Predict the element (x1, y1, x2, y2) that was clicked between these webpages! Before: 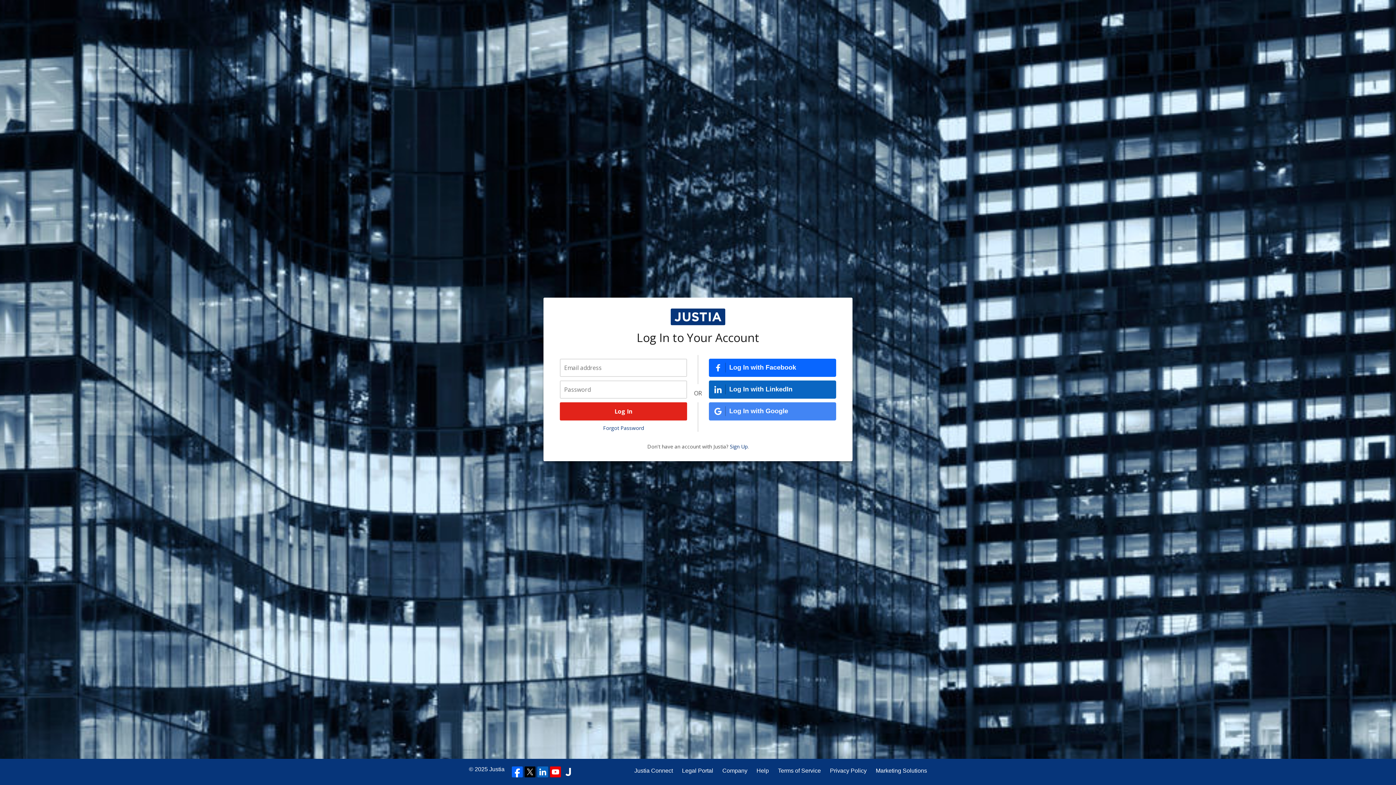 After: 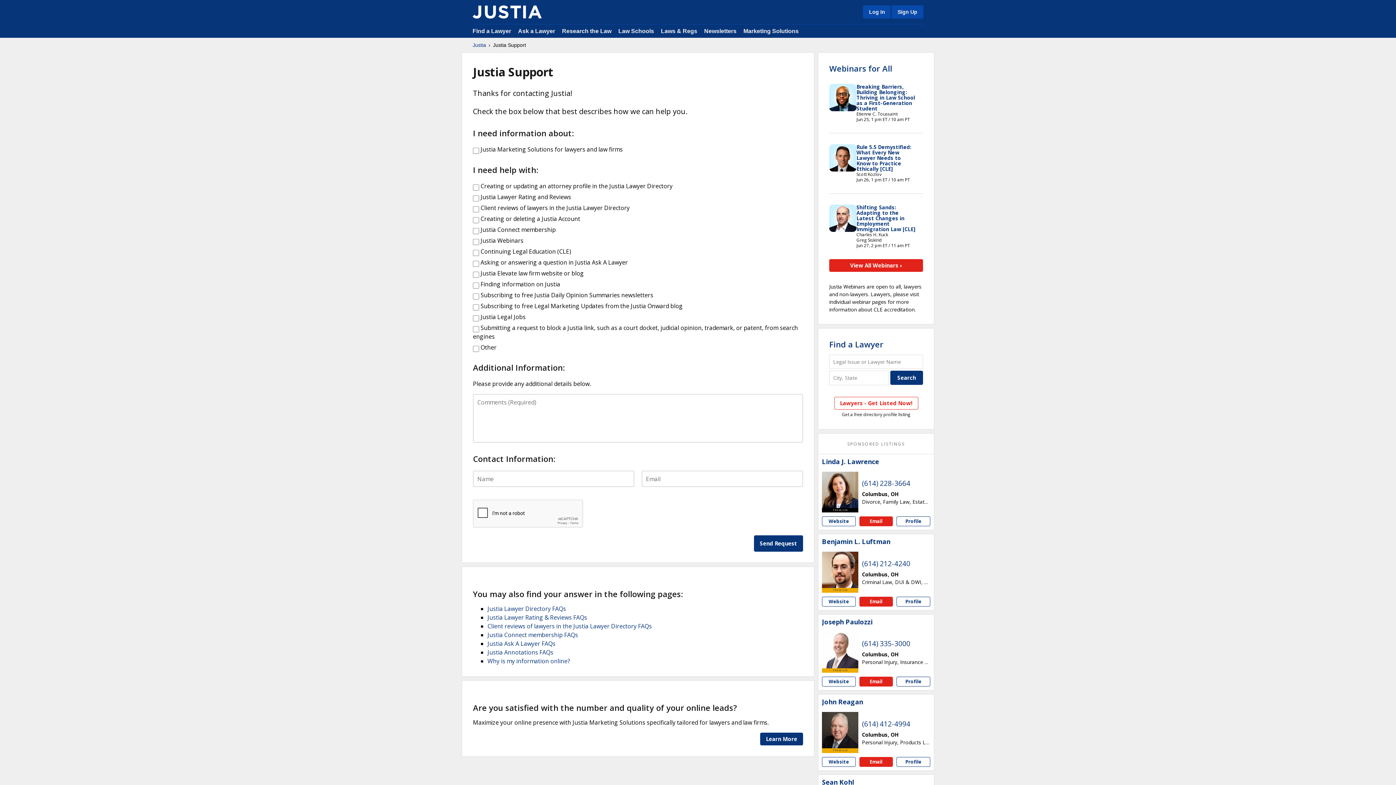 Action: bbox: (756, 766, 769, 775) label: Help